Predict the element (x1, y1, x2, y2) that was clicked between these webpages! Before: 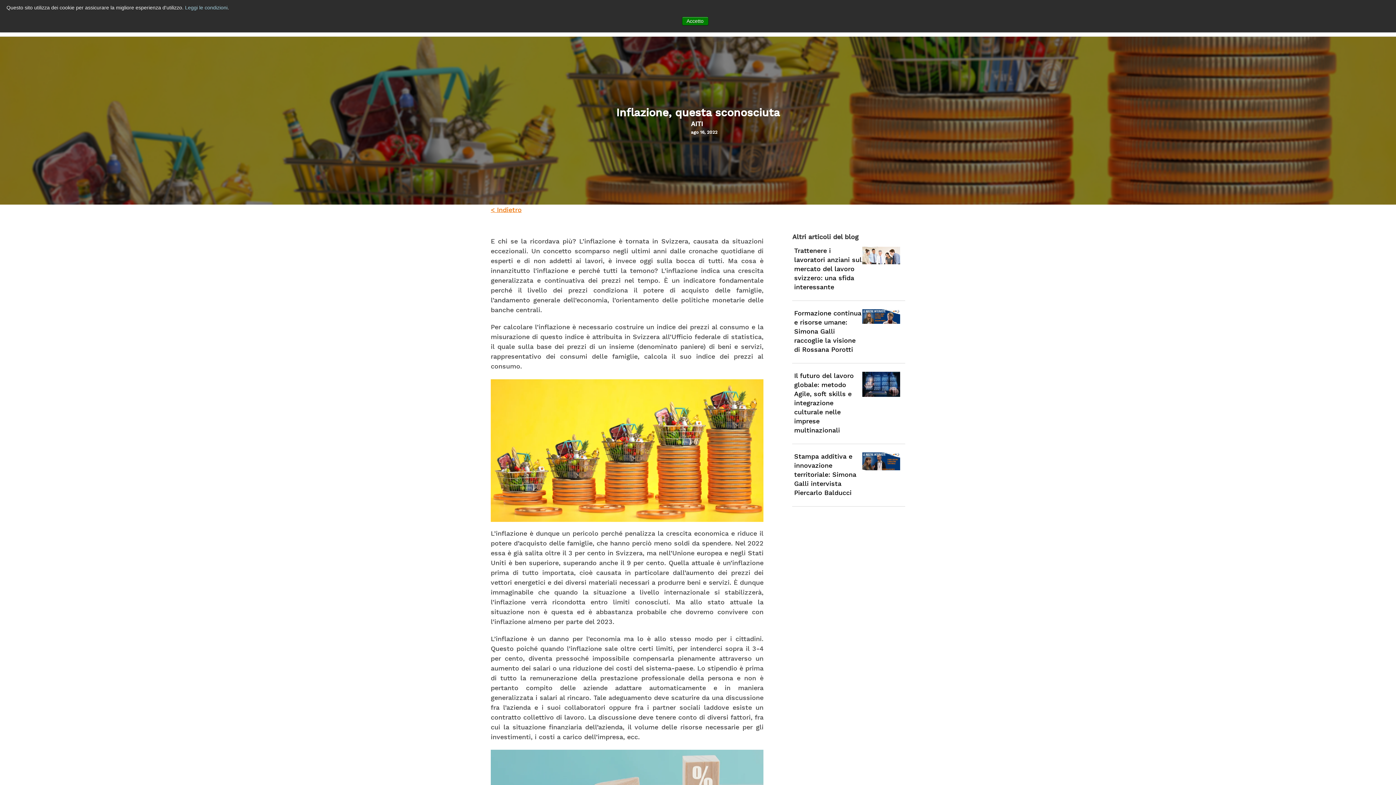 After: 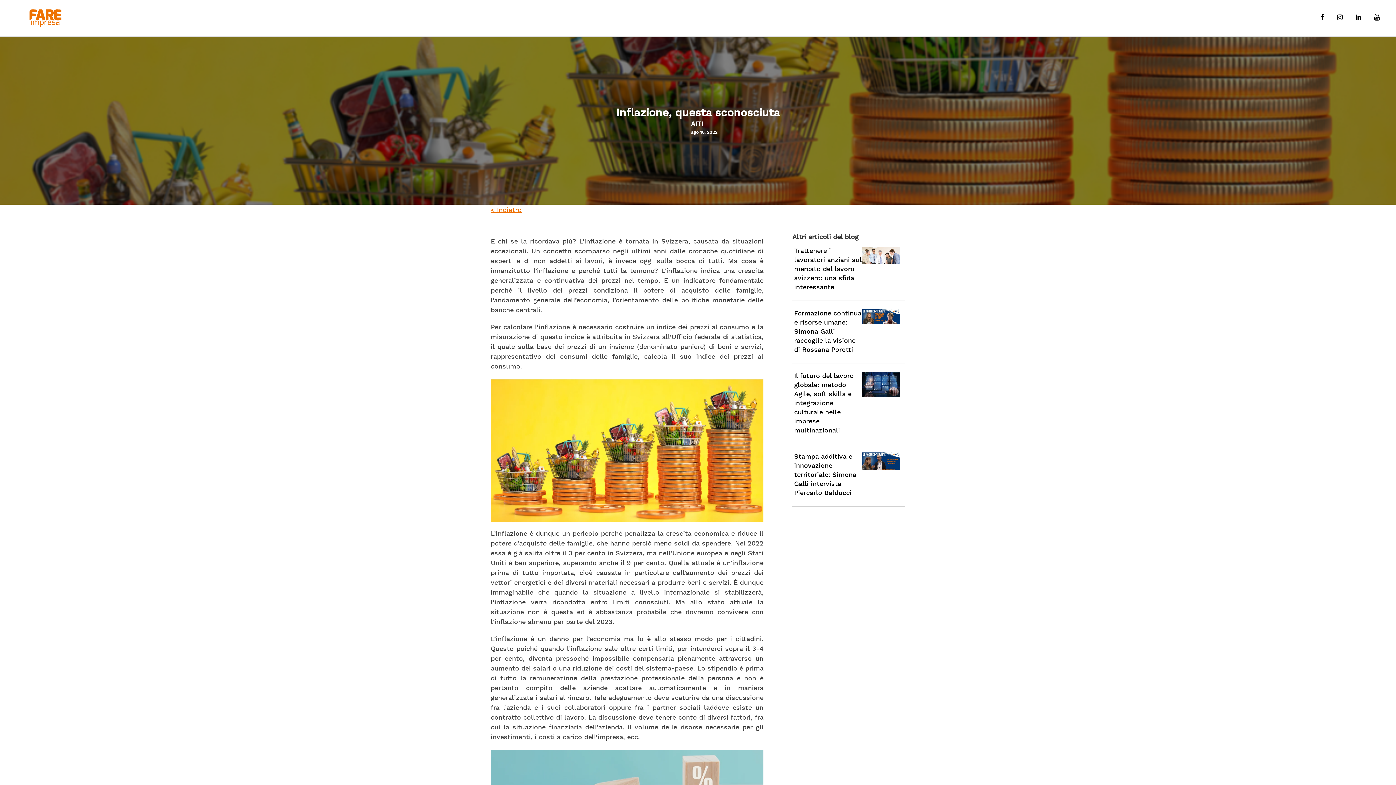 Action: bbox: (682, 16, 708, 25) label: Accetto